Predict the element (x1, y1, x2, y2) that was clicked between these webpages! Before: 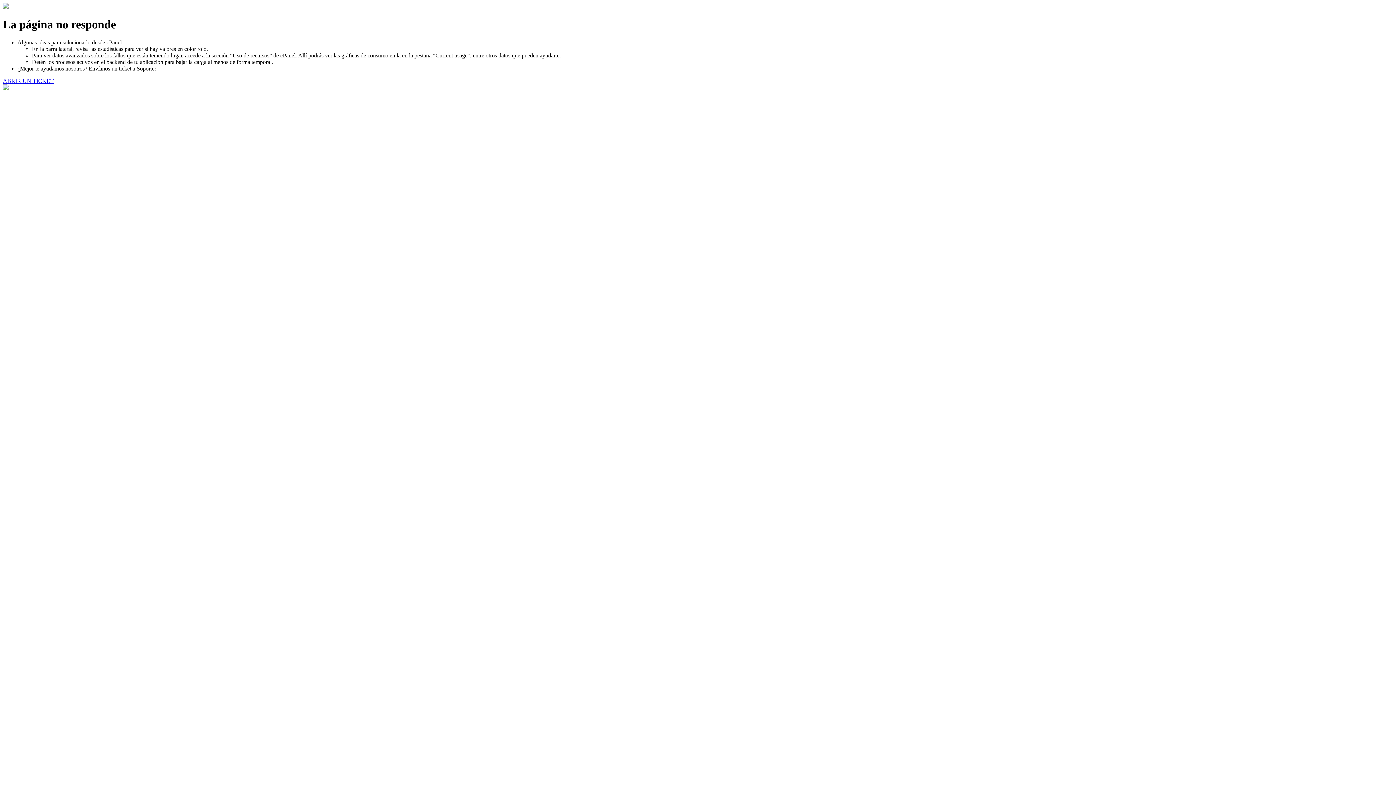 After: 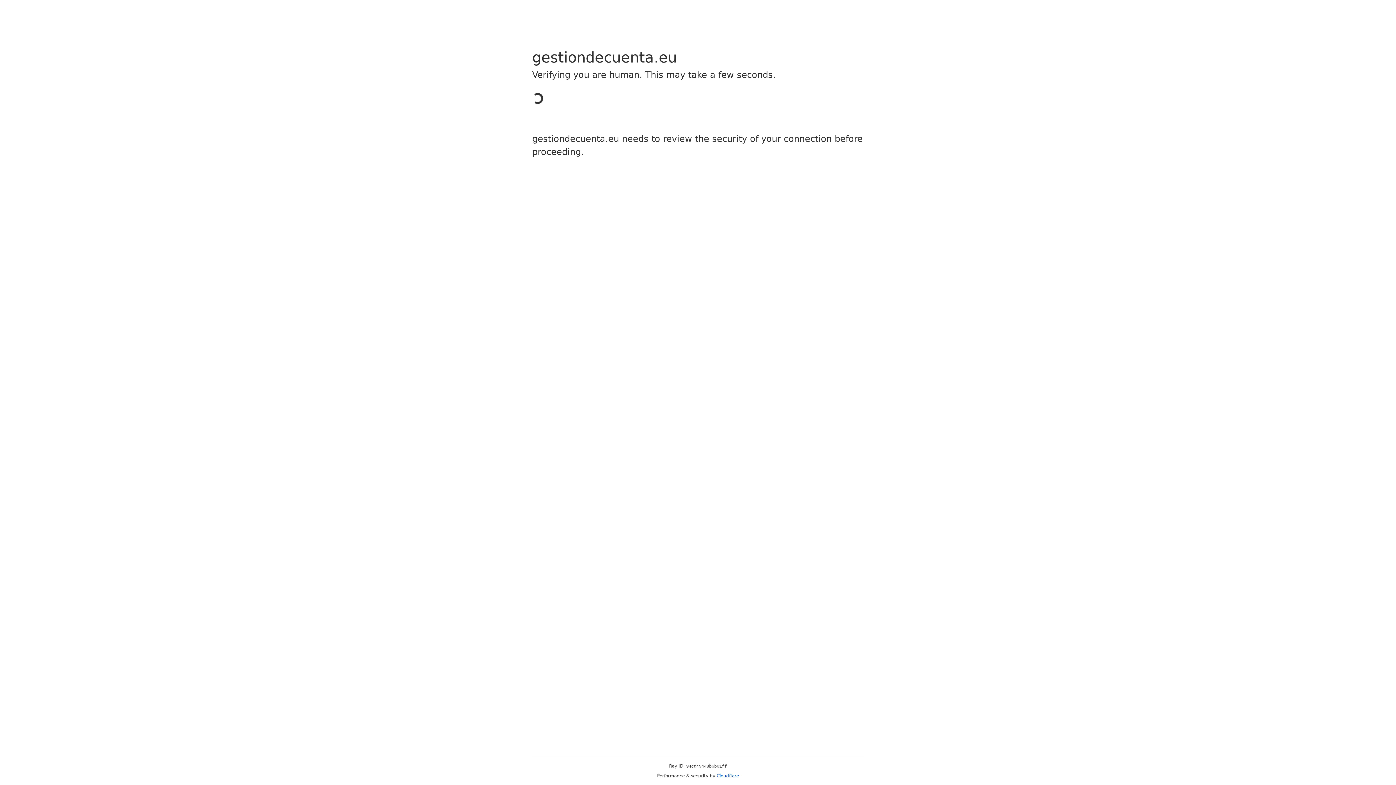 Action: label: ABRIR UN TICKET bbox: (2, 77, 53, 83)